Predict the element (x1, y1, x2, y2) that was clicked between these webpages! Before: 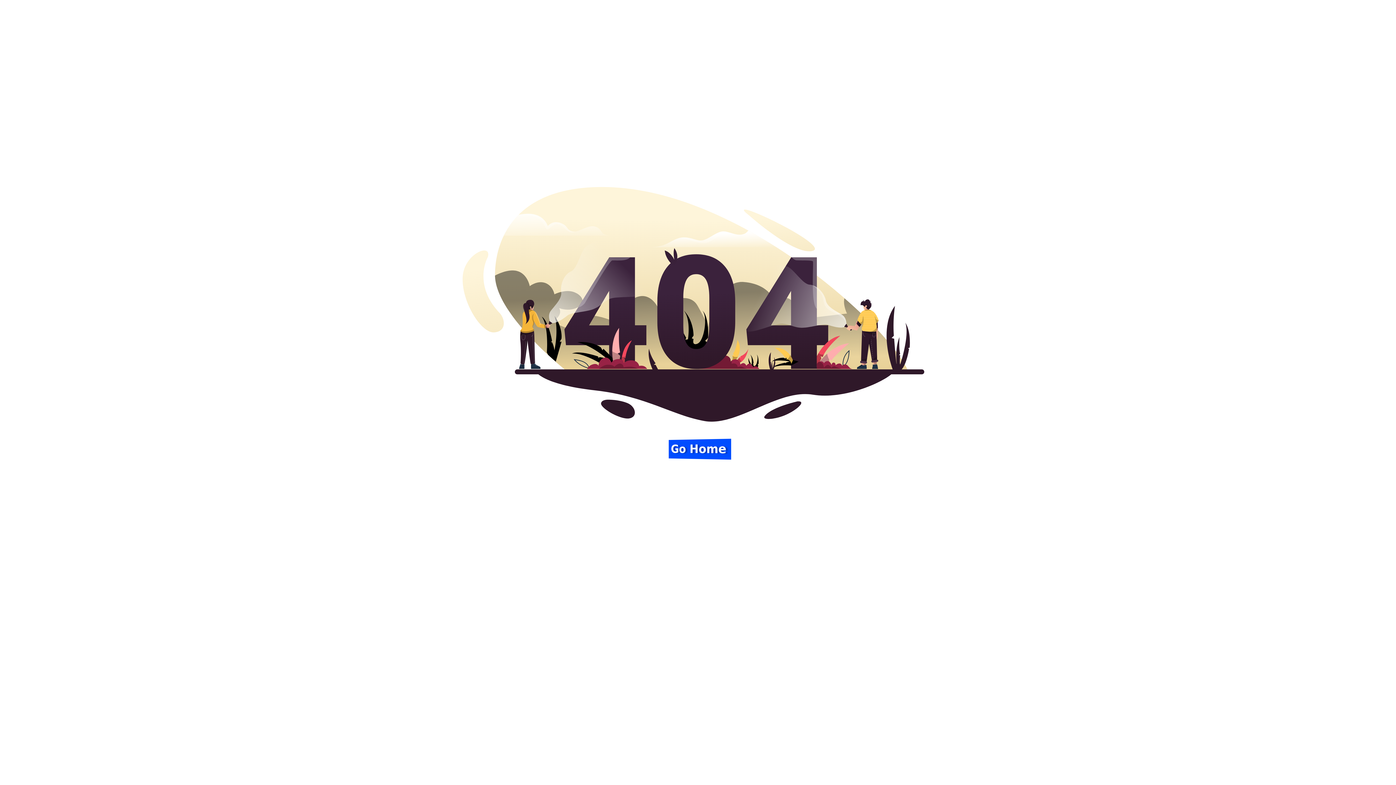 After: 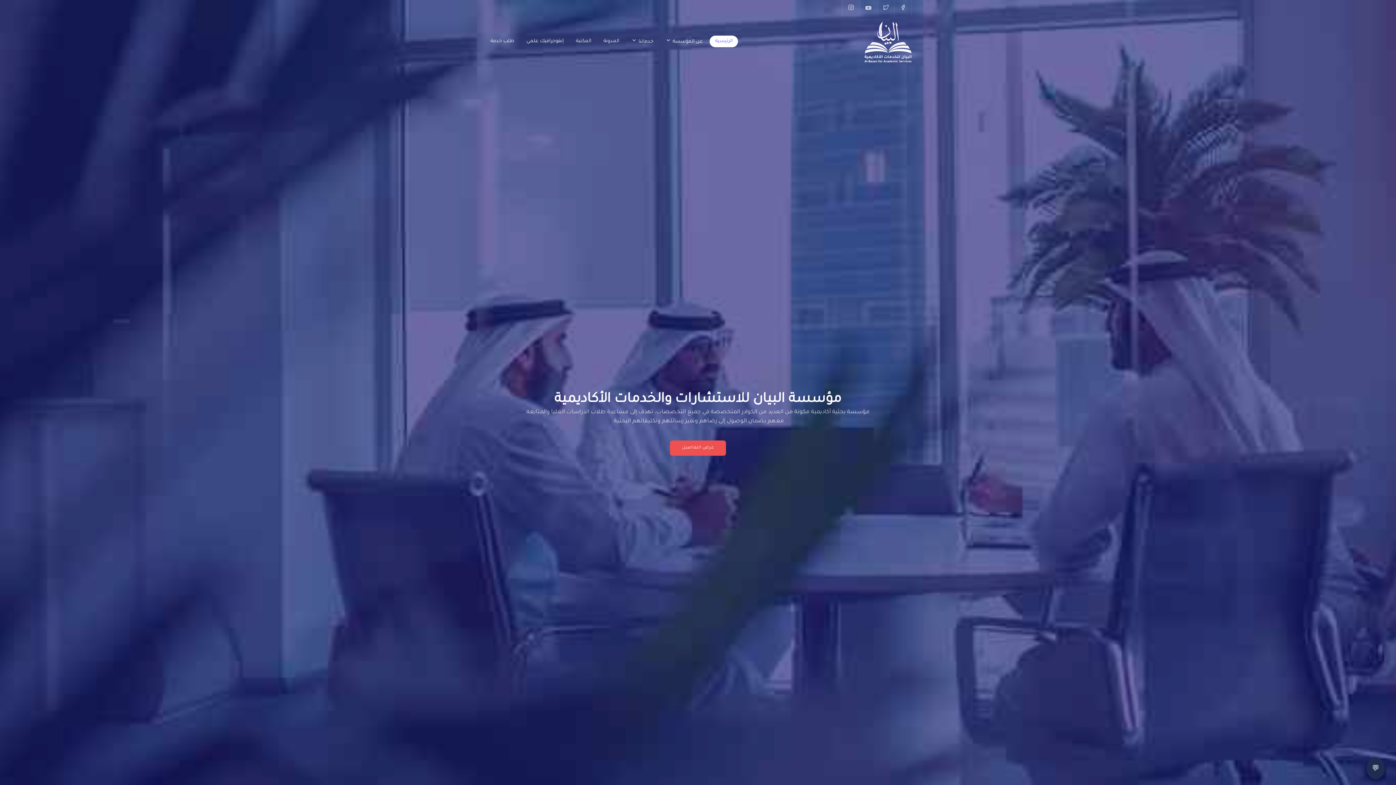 Action: bbox: (665, 439, 731, 459) label: Go Home